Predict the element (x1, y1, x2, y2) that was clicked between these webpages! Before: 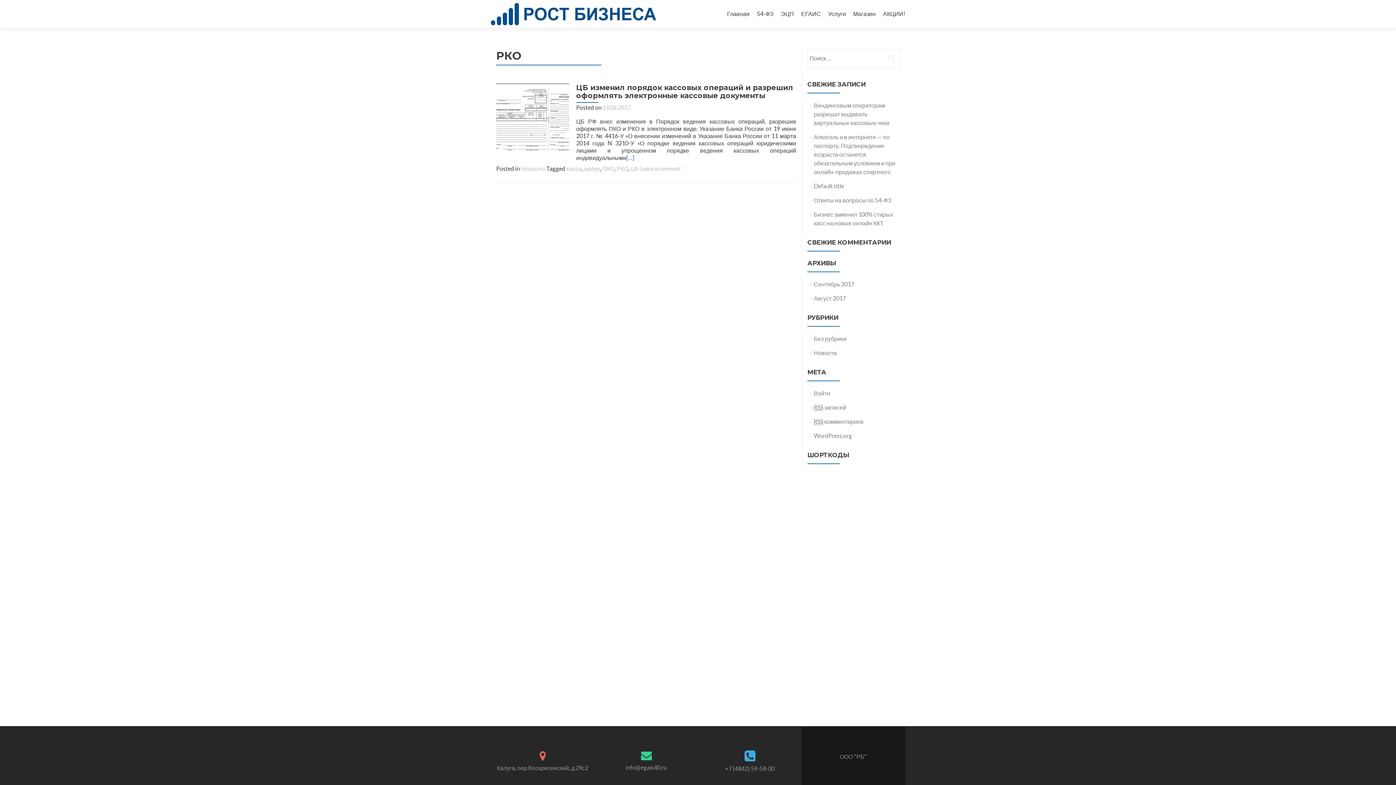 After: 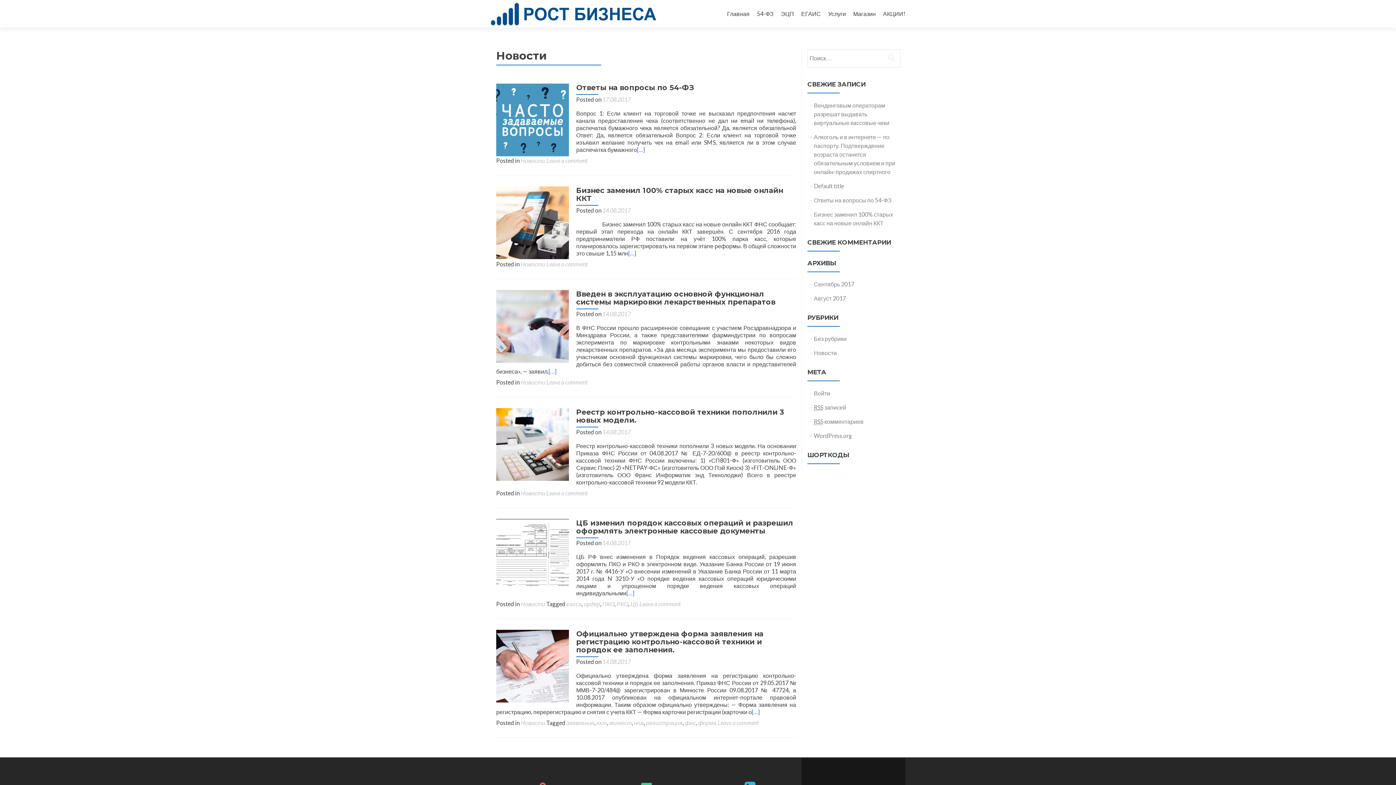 Action: bbox: (814, 349, 836, 356) label: Новости